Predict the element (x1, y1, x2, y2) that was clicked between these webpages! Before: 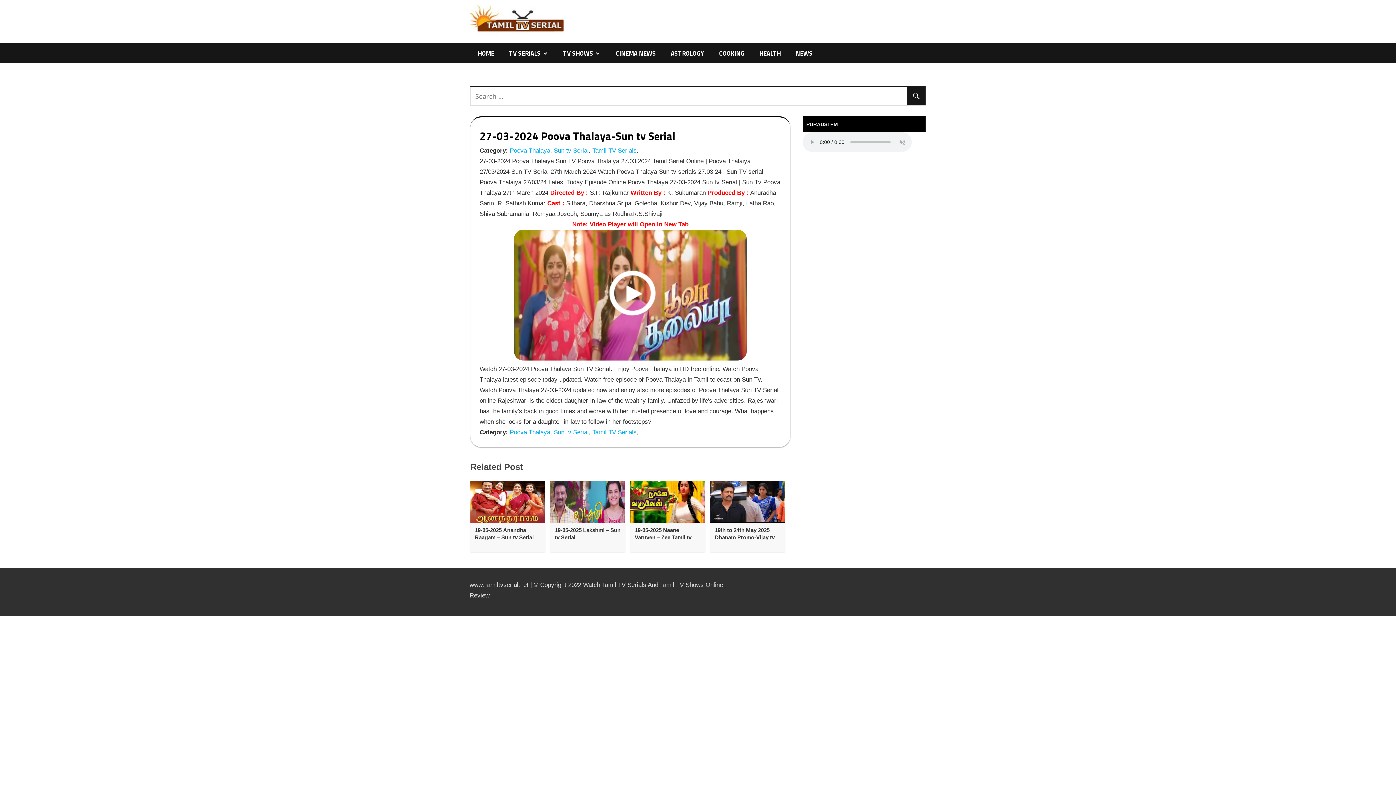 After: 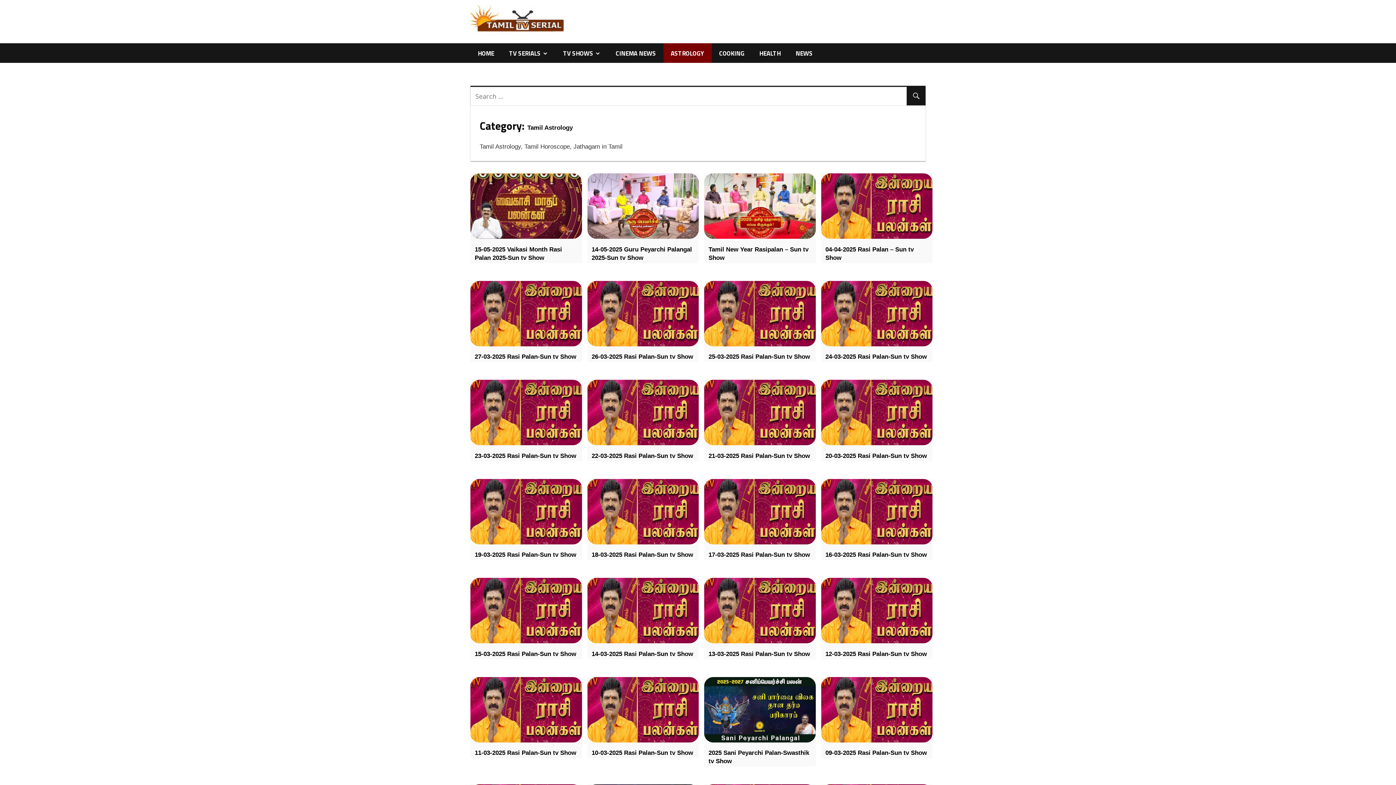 Action: bbox: (663, 43, 711, 63) label: ASTROLOGY